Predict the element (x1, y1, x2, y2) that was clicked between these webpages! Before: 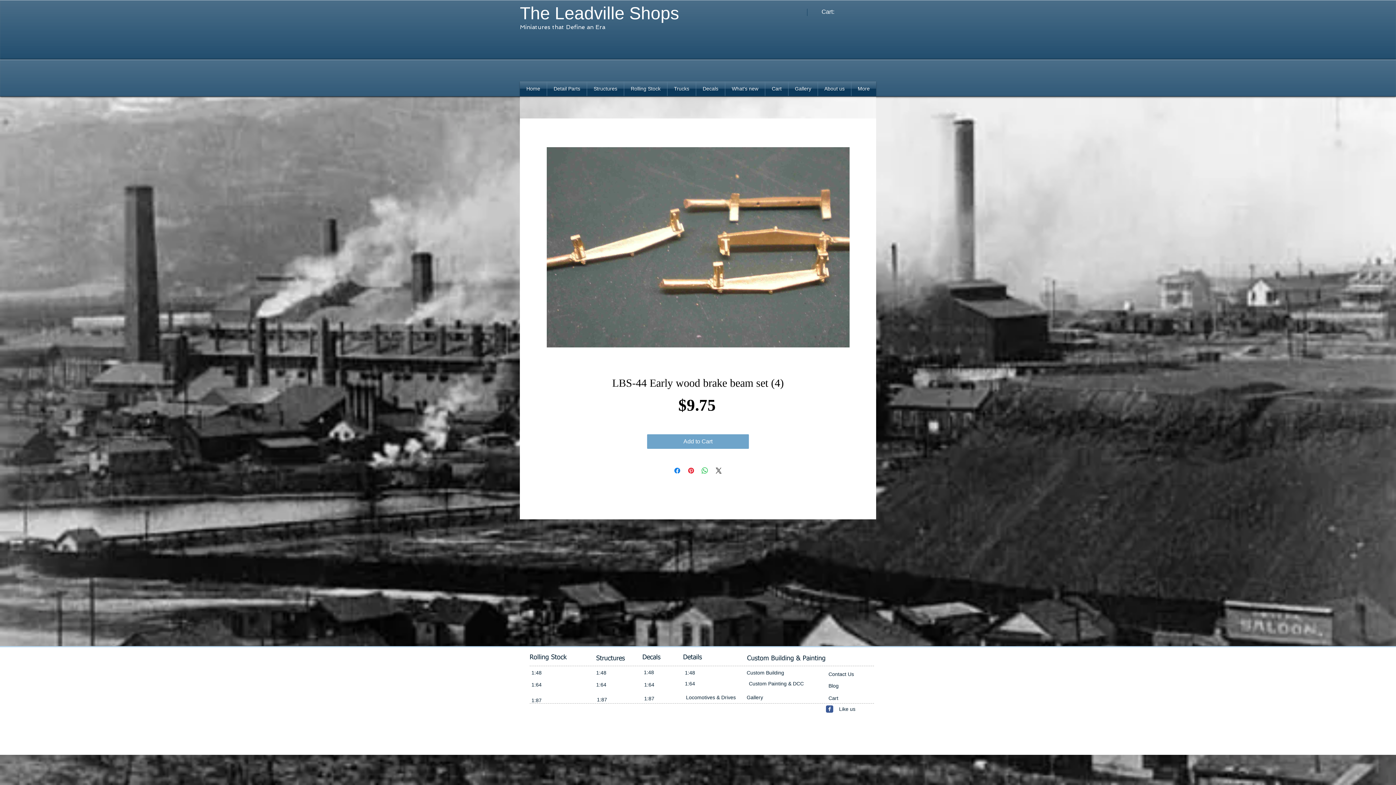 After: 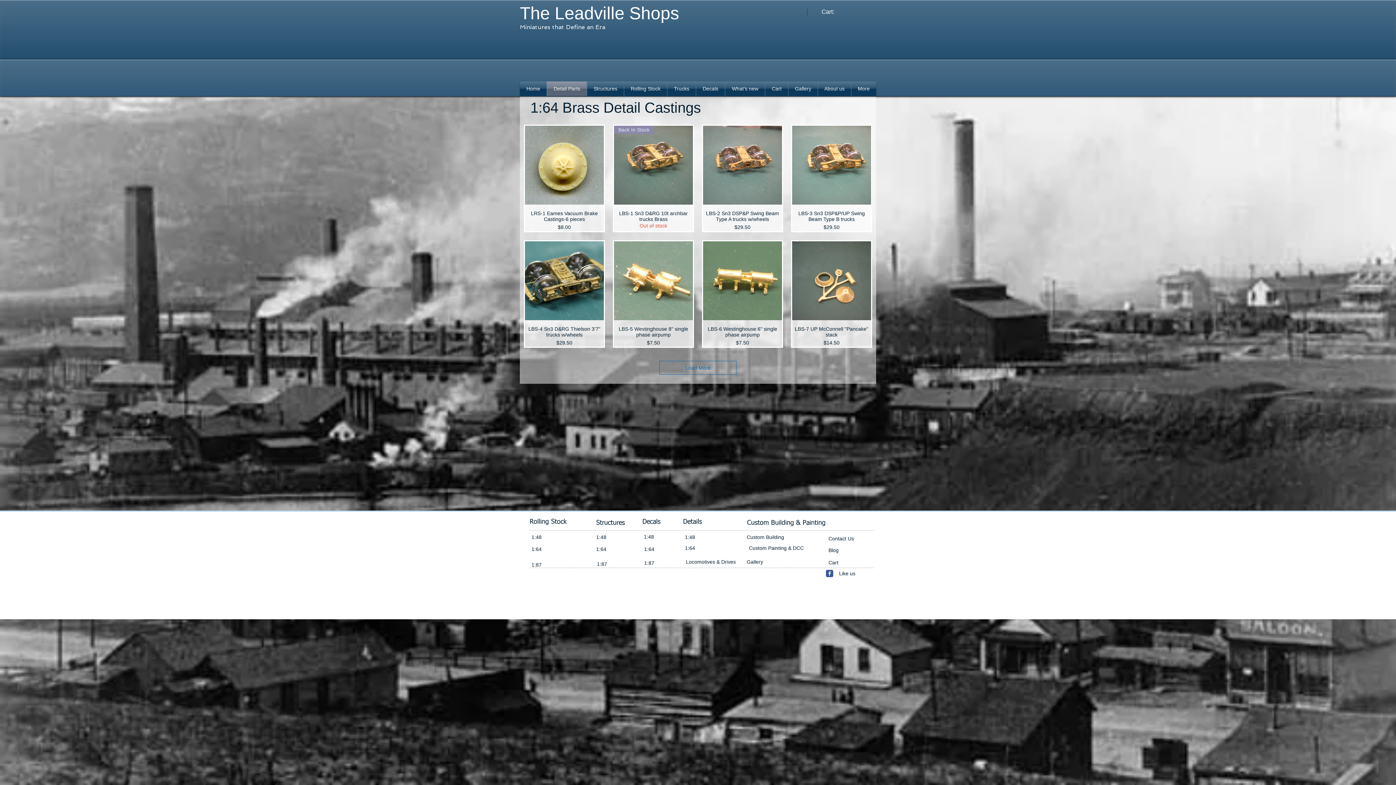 Action: label: 1:64 bbox: (683, 680, 730, 687)